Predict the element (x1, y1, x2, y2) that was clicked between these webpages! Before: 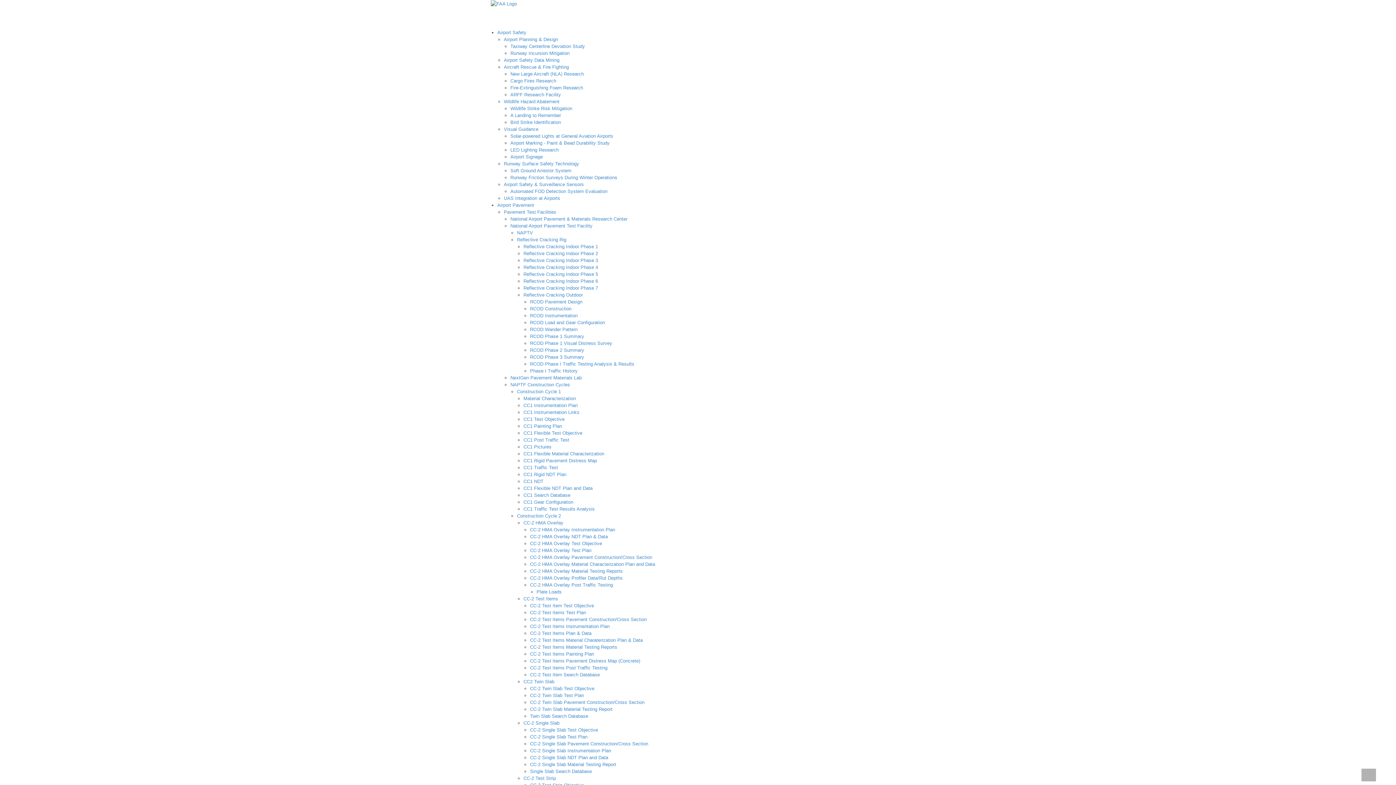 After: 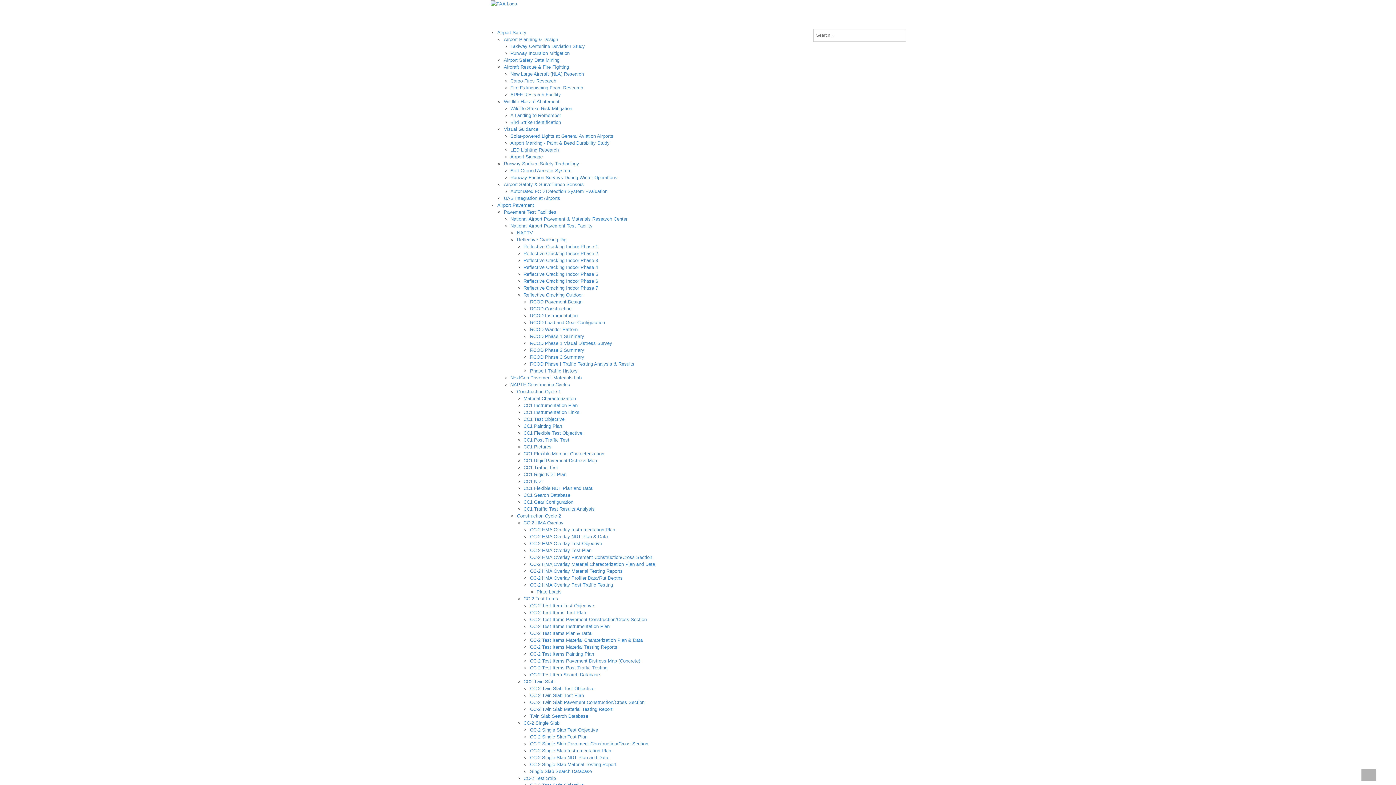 Action: label: Reflective Cracking Indoor Phase 7 bbox: (523, 285, 598, 290)